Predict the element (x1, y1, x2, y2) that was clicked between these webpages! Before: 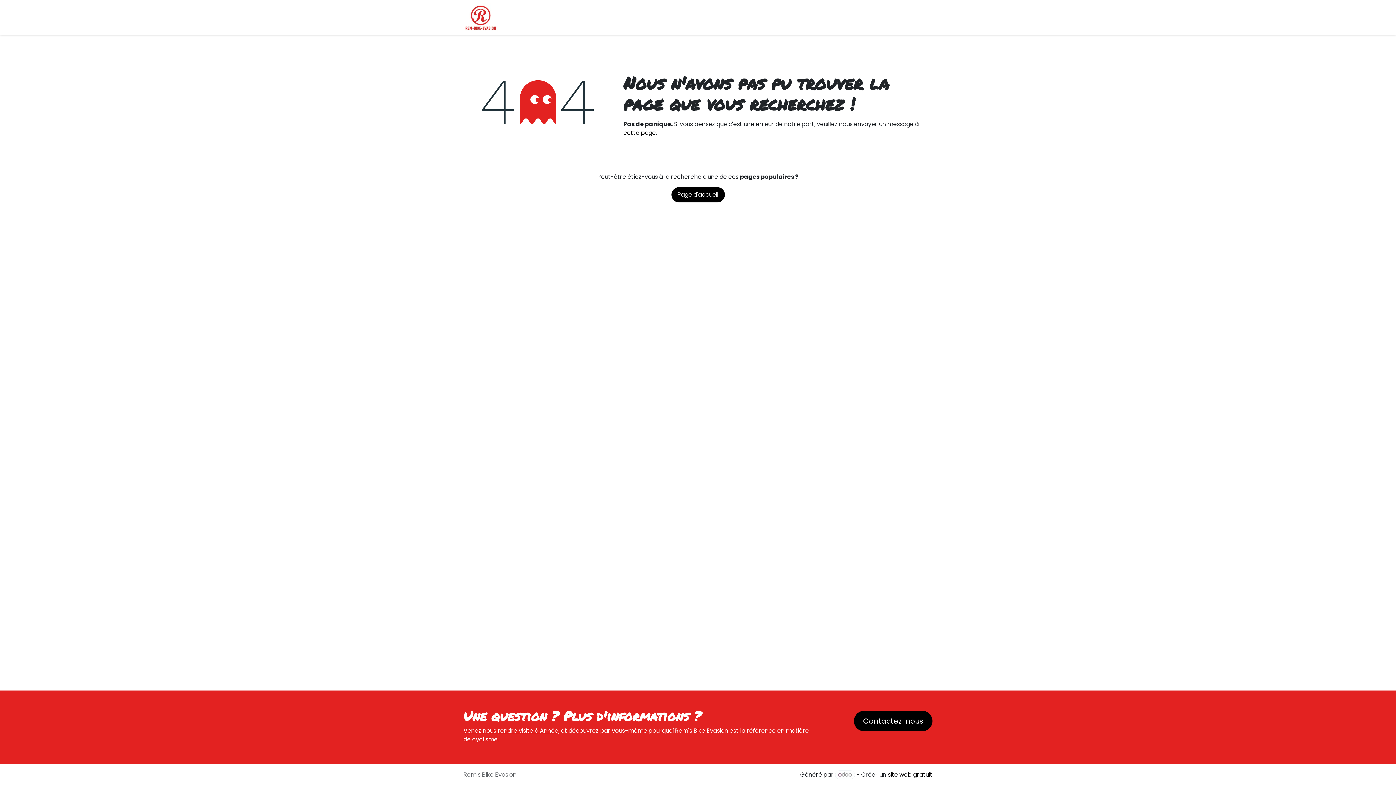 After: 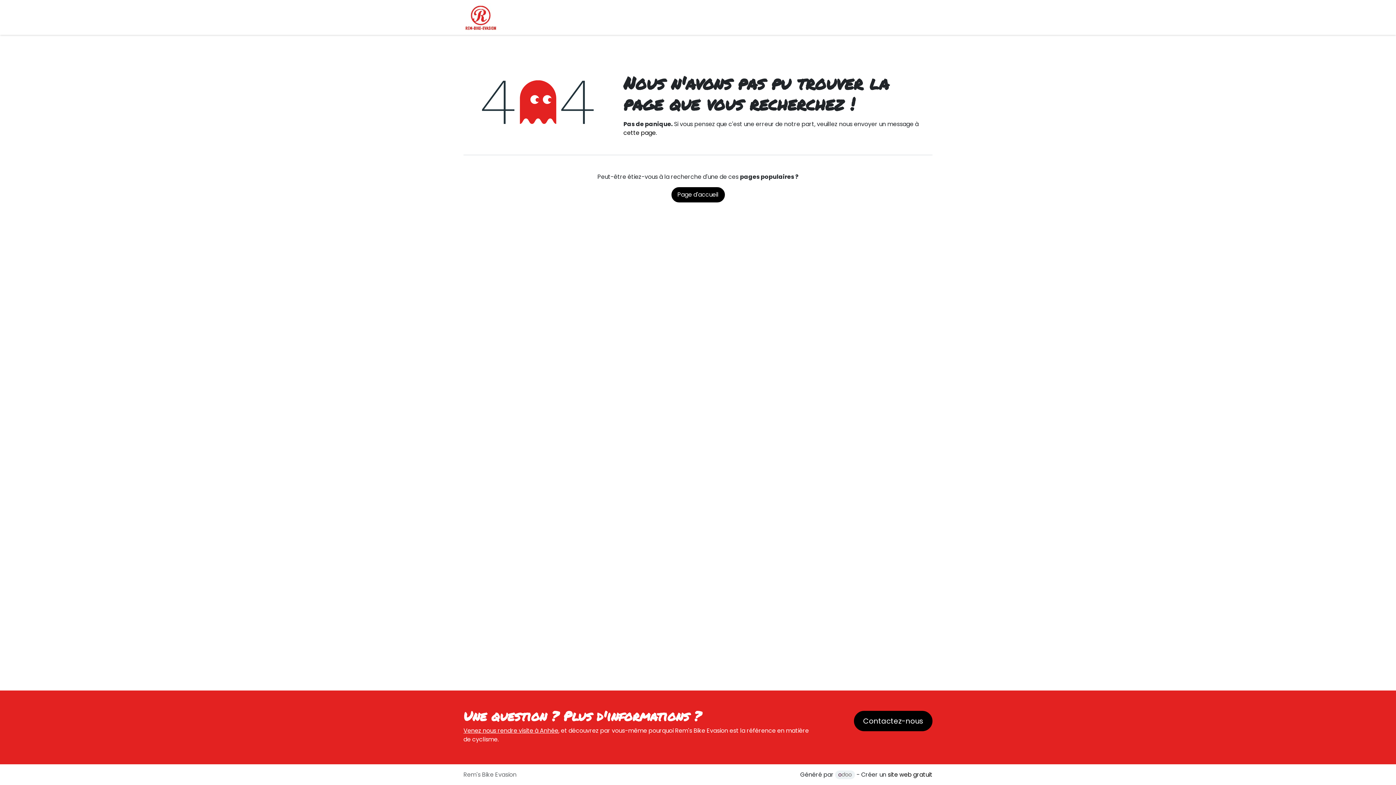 Action: bbox: (835, 770, 855, 779)